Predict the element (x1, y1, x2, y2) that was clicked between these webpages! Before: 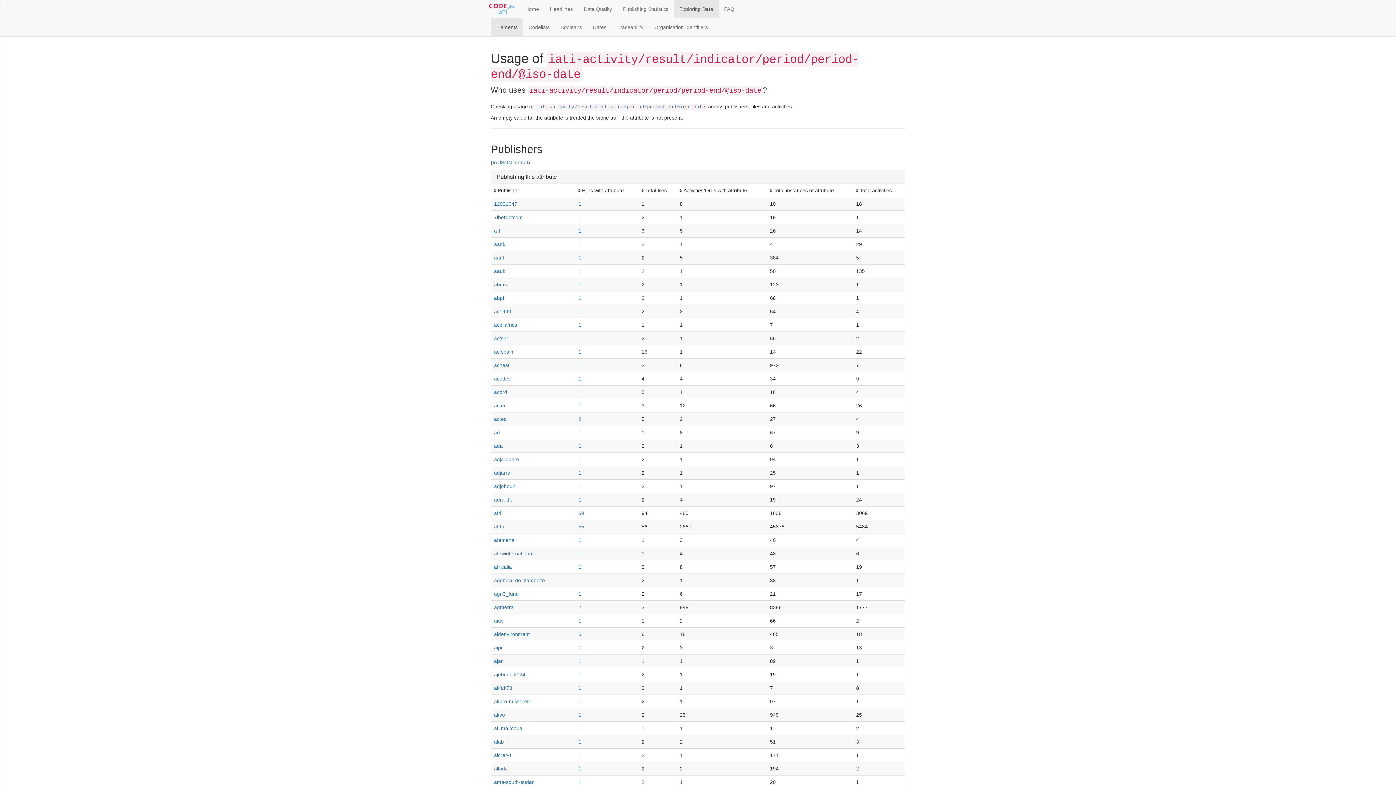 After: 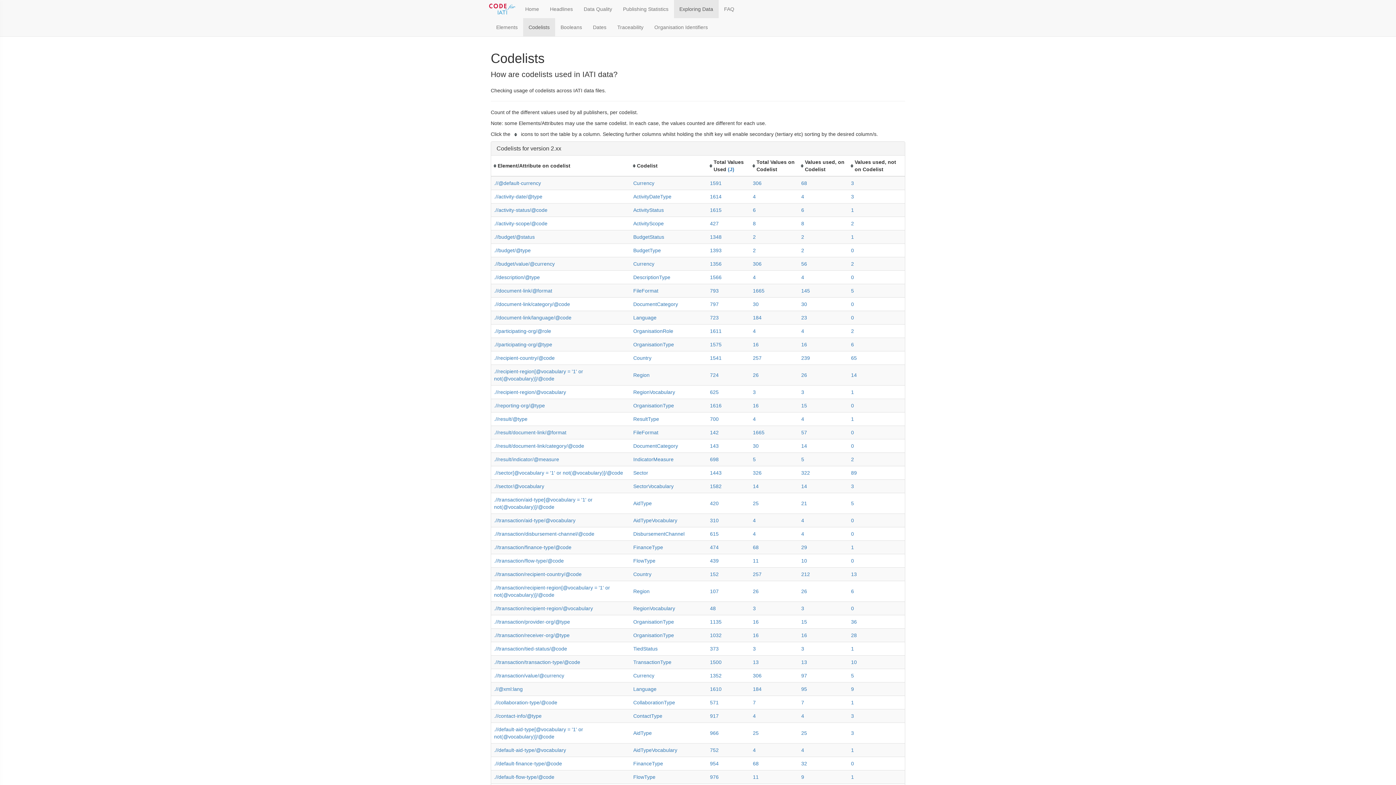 Action: bbox: (523, 18, 555, 36) label: Codelists